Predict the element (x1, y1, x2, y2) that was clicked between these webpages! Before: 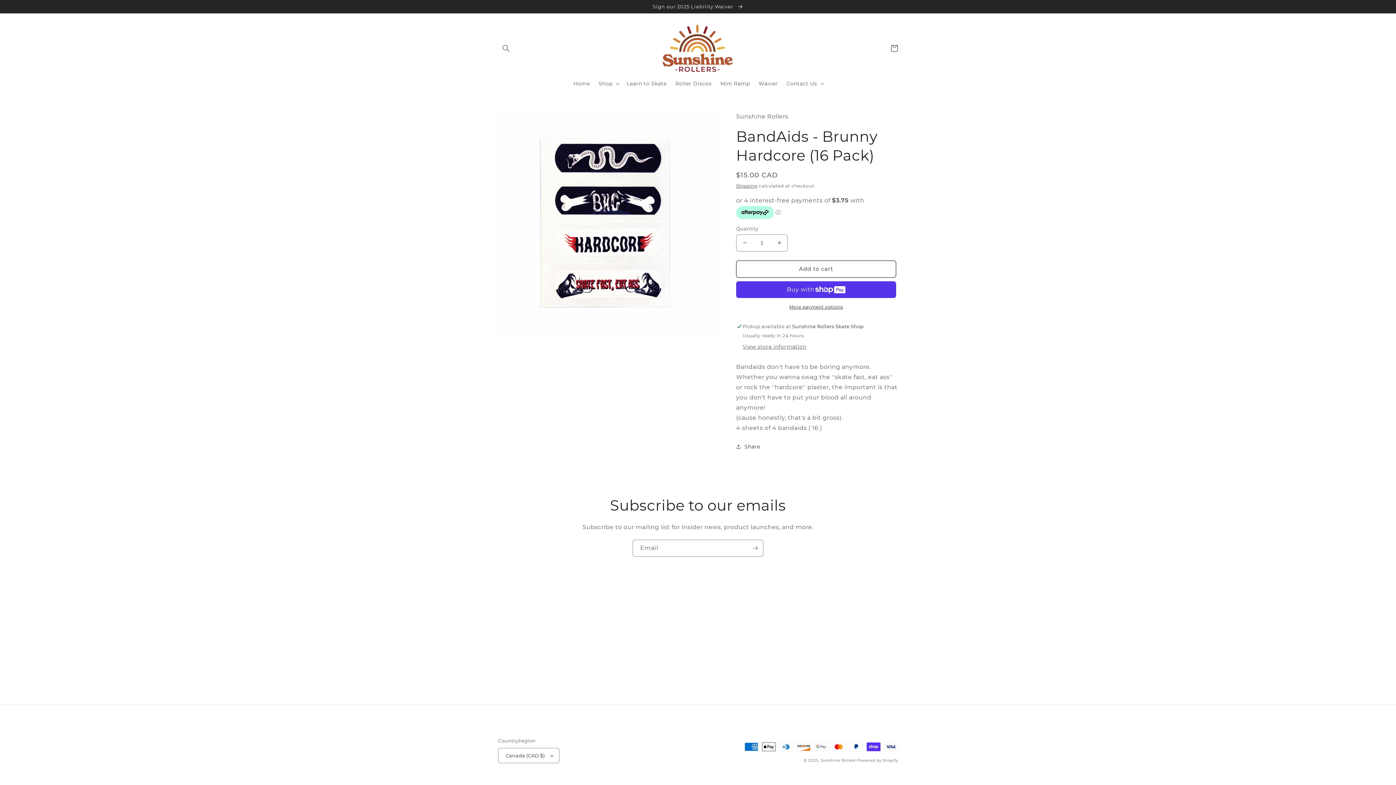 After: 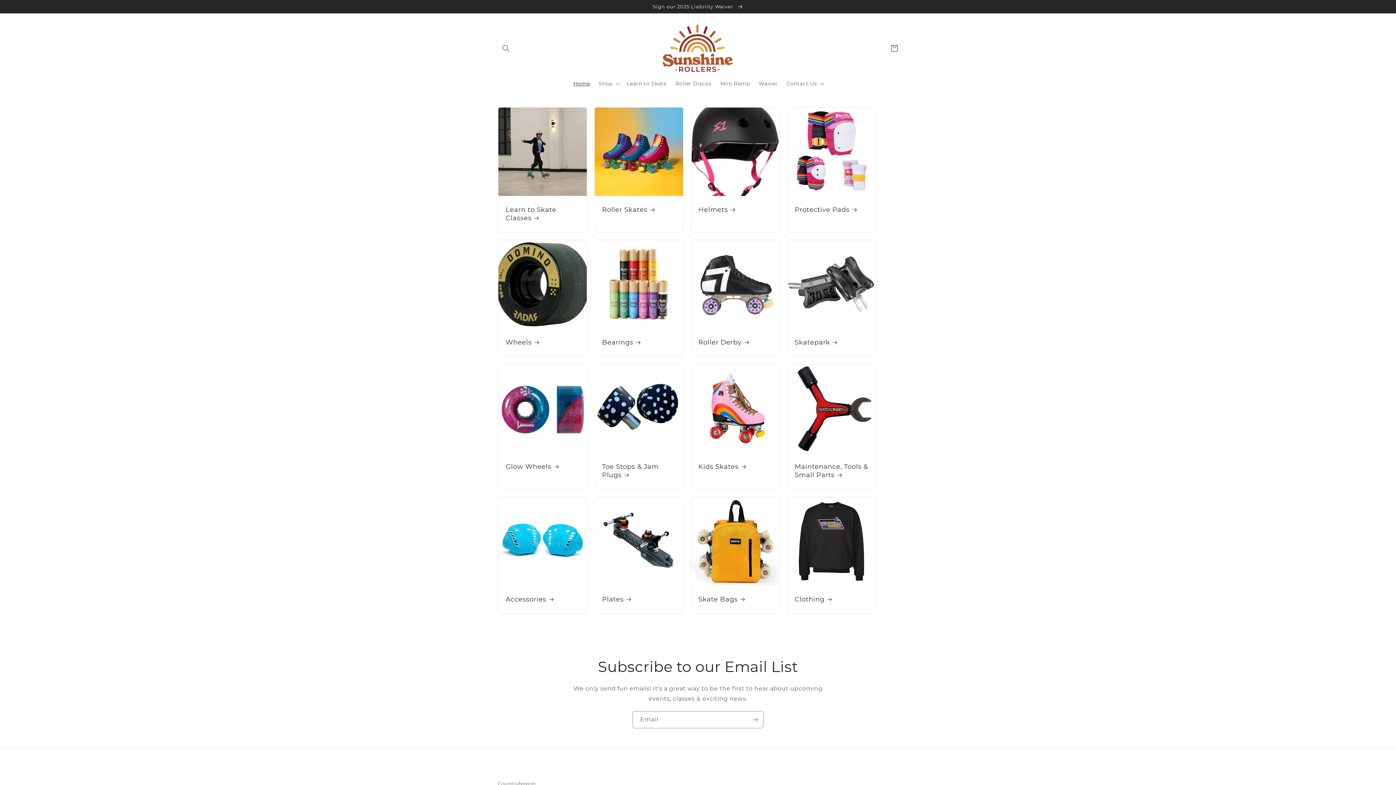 Action: bbox: (659, 20, 737, 75)